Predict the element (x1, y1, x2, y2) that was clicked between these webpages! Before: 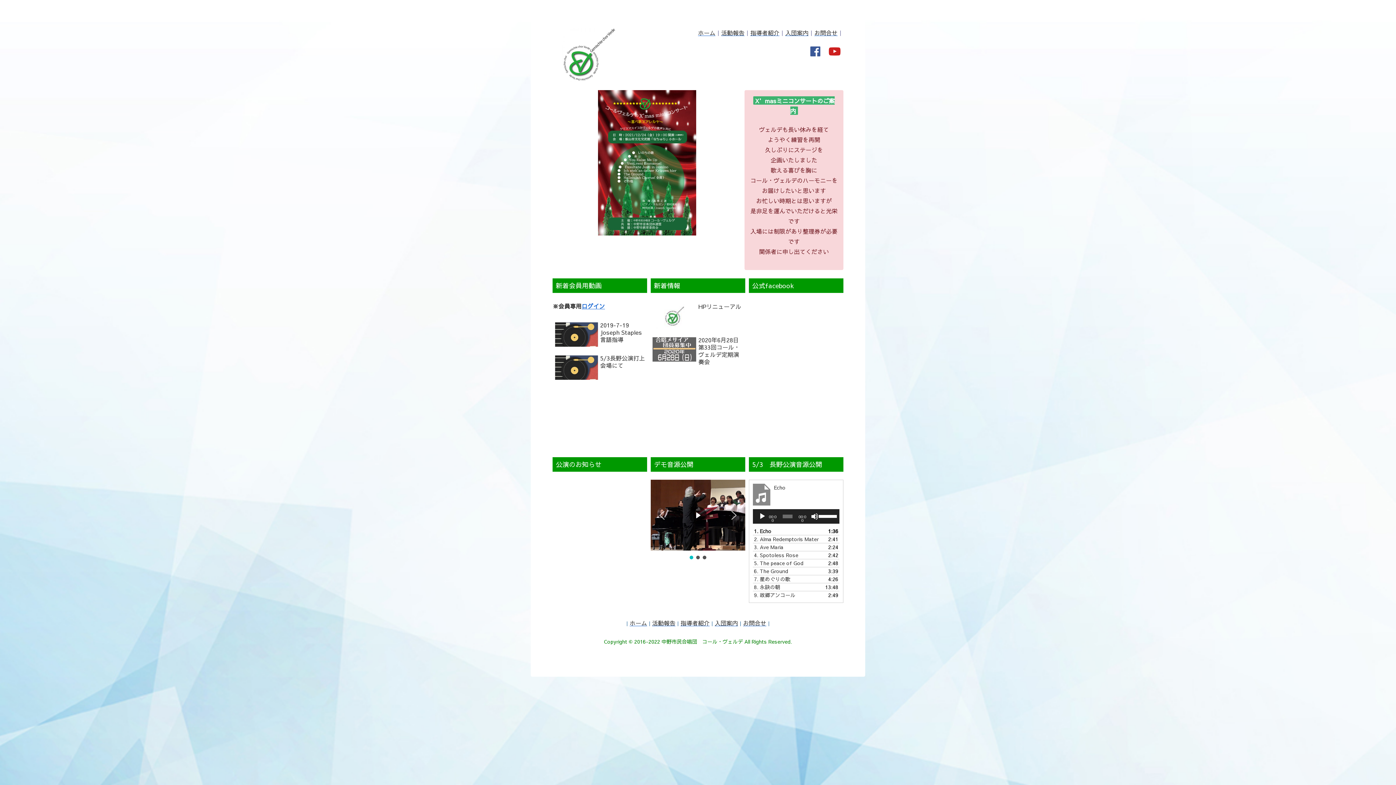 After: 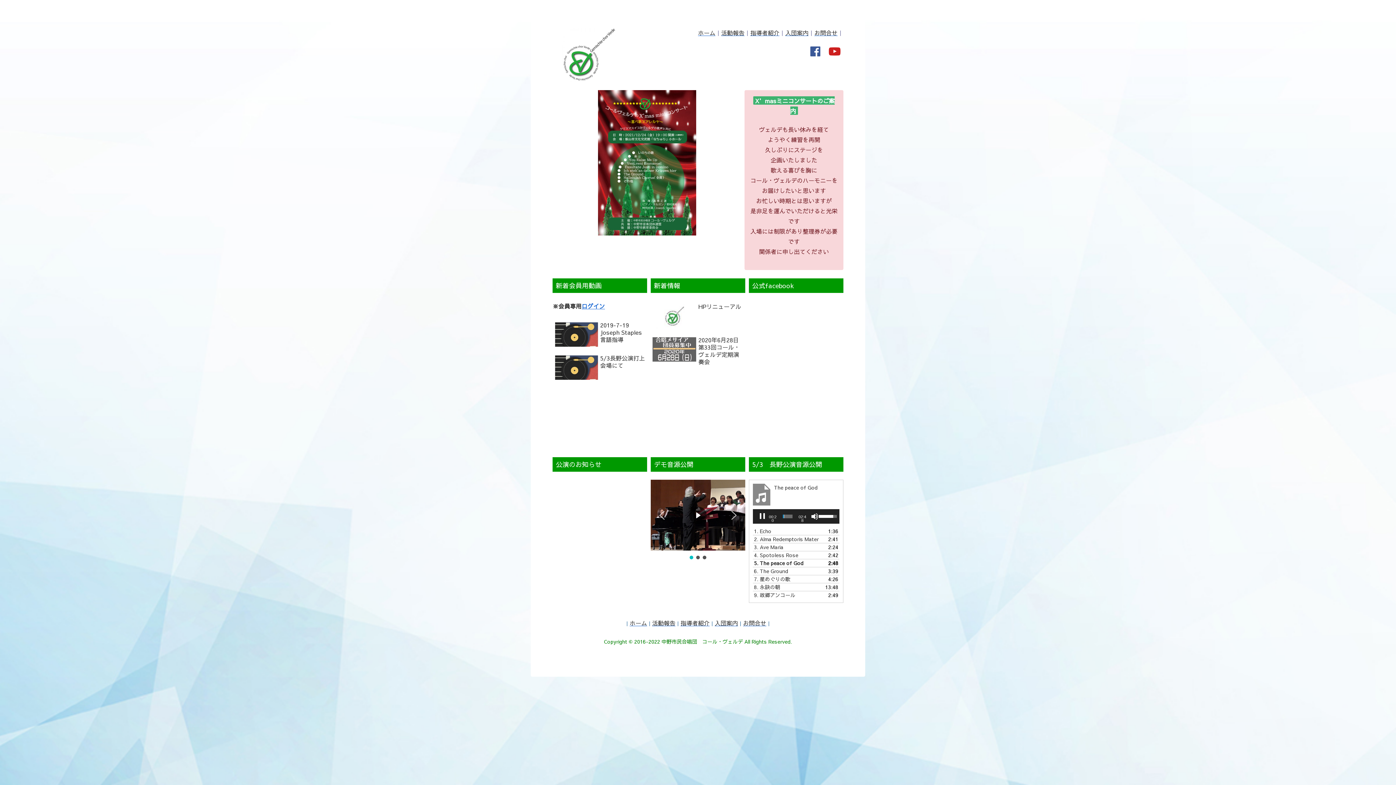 Action: bbox: (754, 559, 824, 567) label: 5. The peace of God